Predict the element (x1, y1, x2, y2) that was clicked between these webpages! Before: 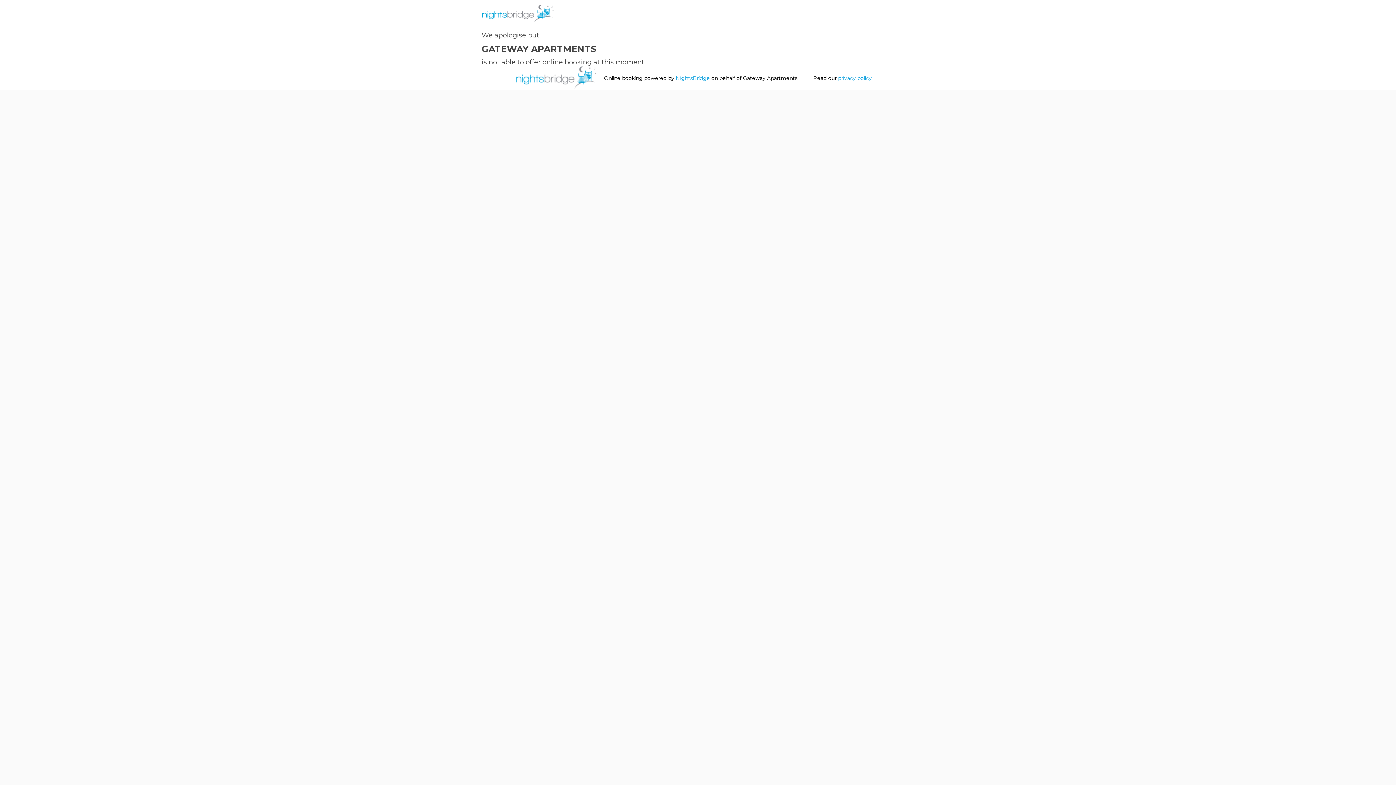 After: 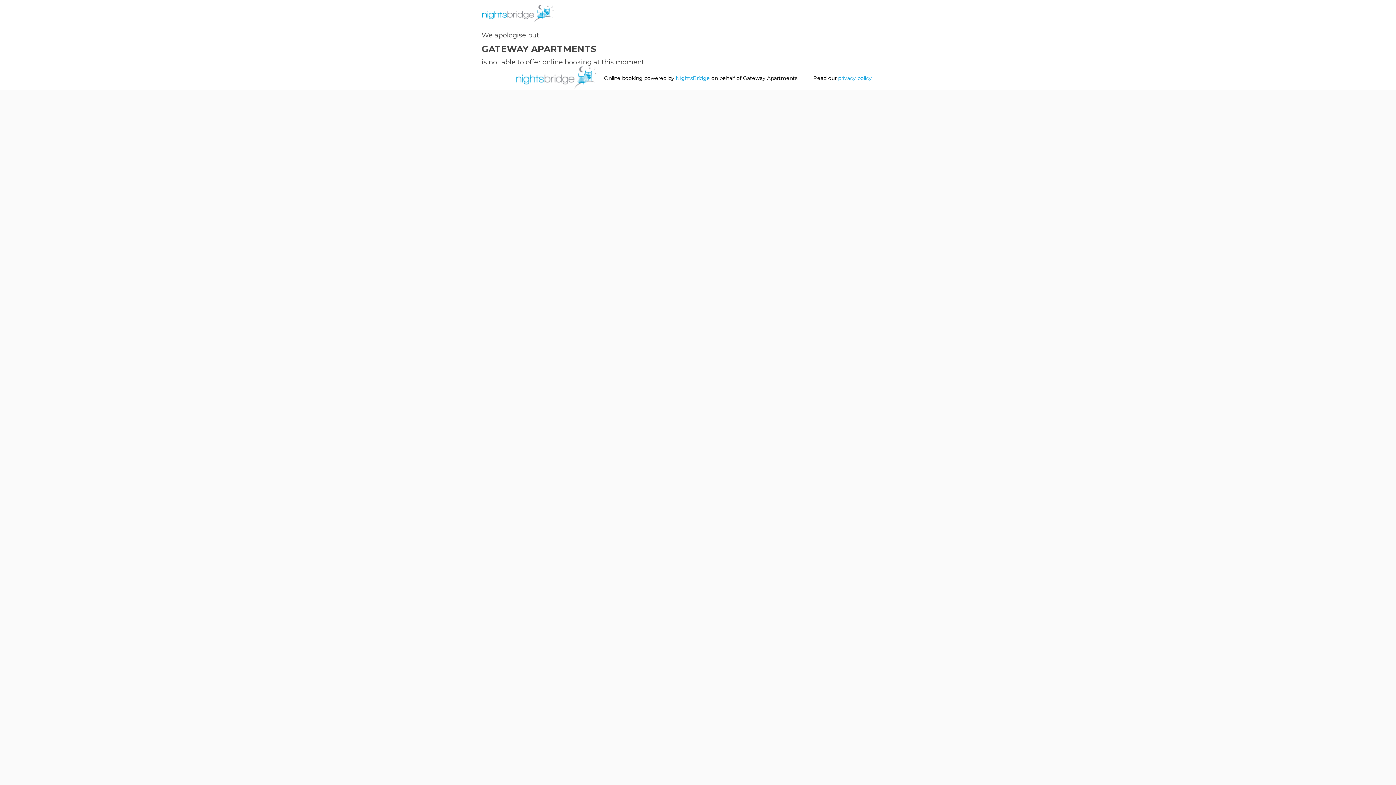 Action: bbox: (838, 74, 872, 81) label: privacy policy